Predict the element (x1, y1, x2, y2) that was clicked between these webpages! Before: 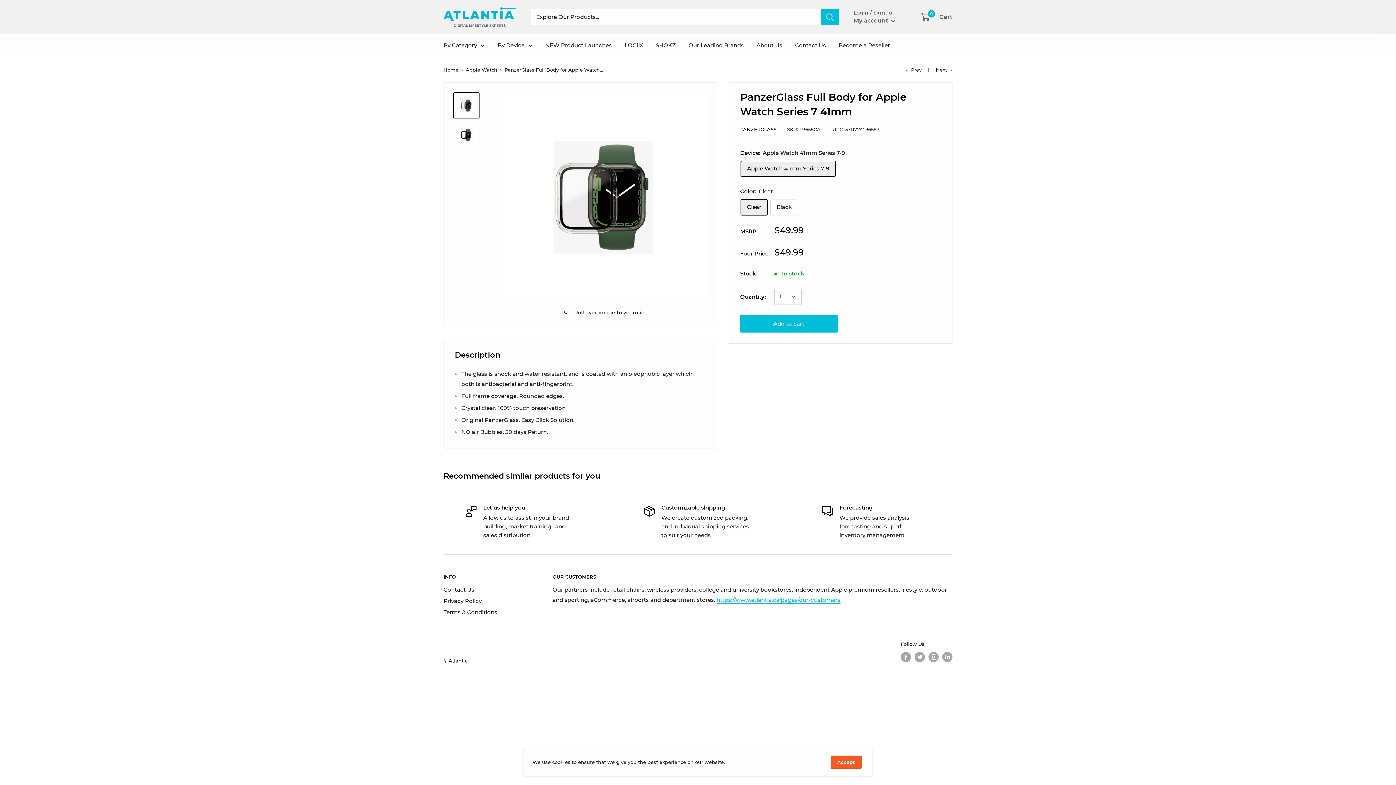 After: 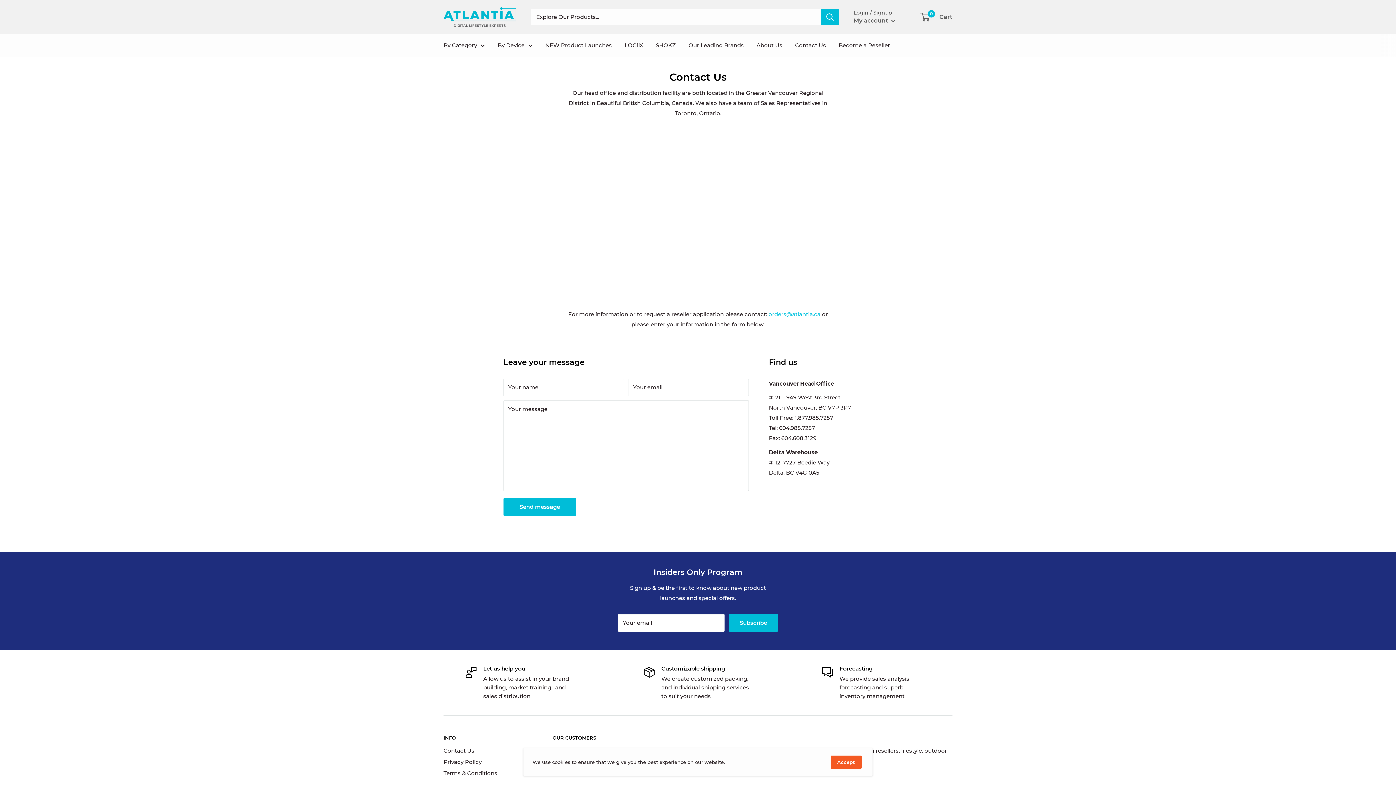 Action: bbox: (443, 584, 527, 595) label: Contact Us